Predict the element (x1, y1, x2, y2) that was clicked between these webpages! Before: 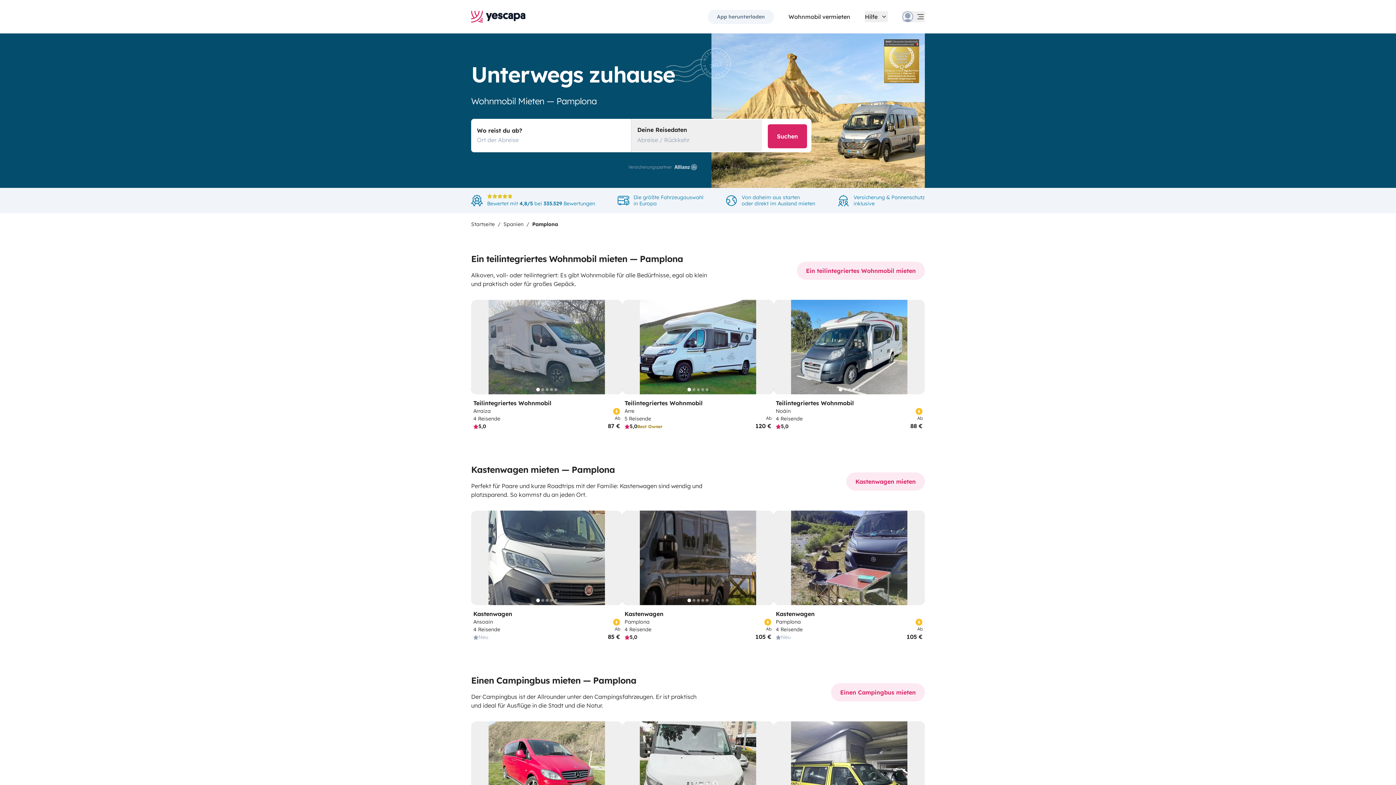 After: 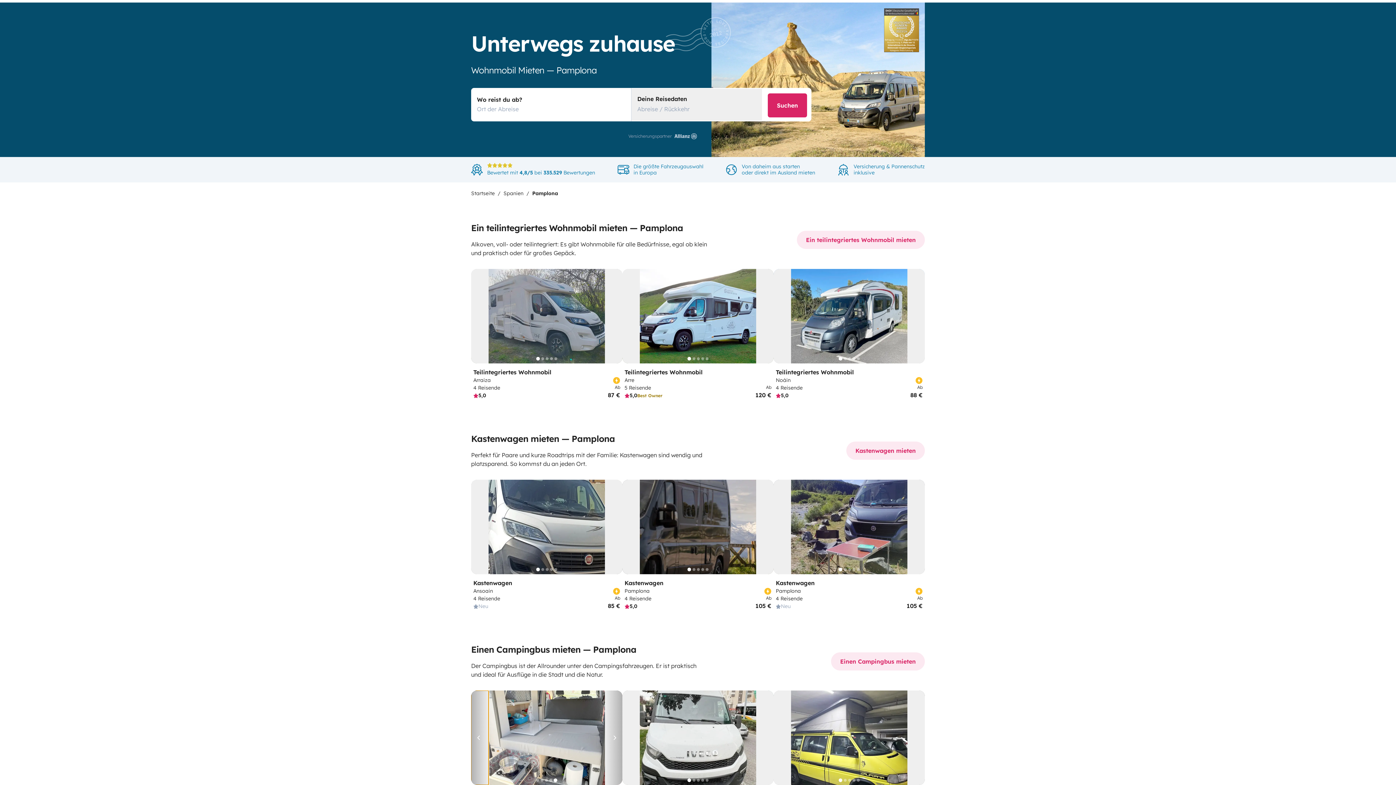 Action: bbox: (471, 721, 488, 816) label: Zurück